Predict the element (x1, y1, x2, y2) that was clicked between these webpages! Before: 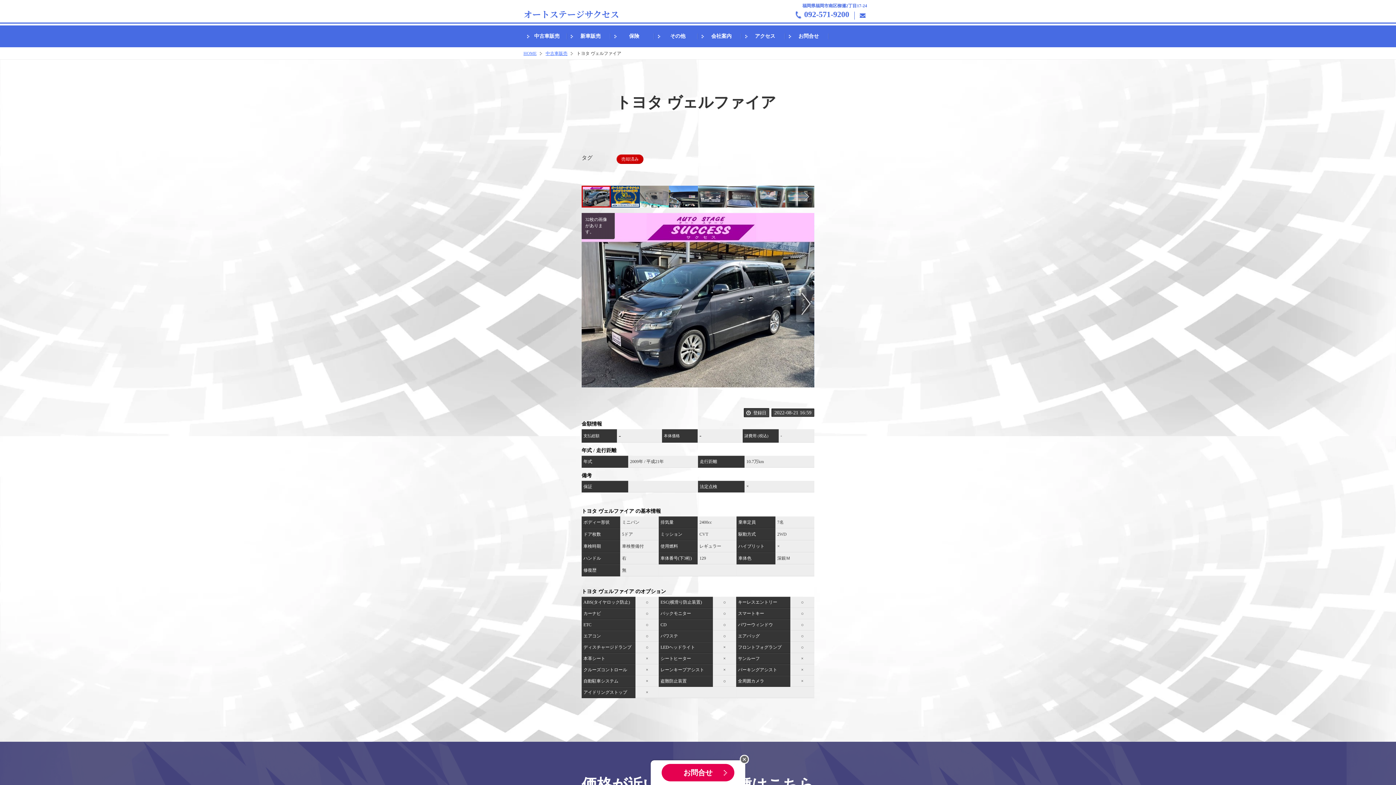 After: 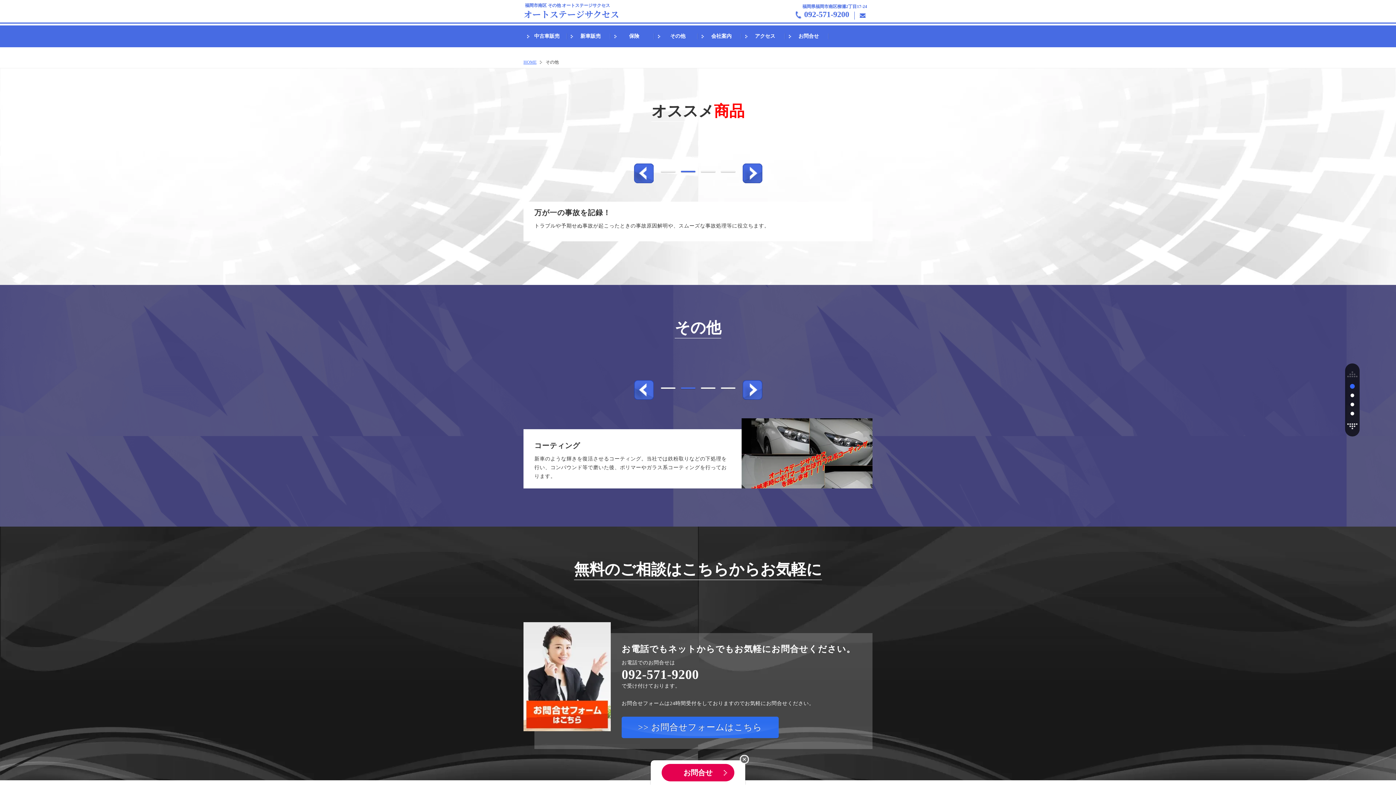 Action: bbox: (654, 25, 698, 47) label: その他